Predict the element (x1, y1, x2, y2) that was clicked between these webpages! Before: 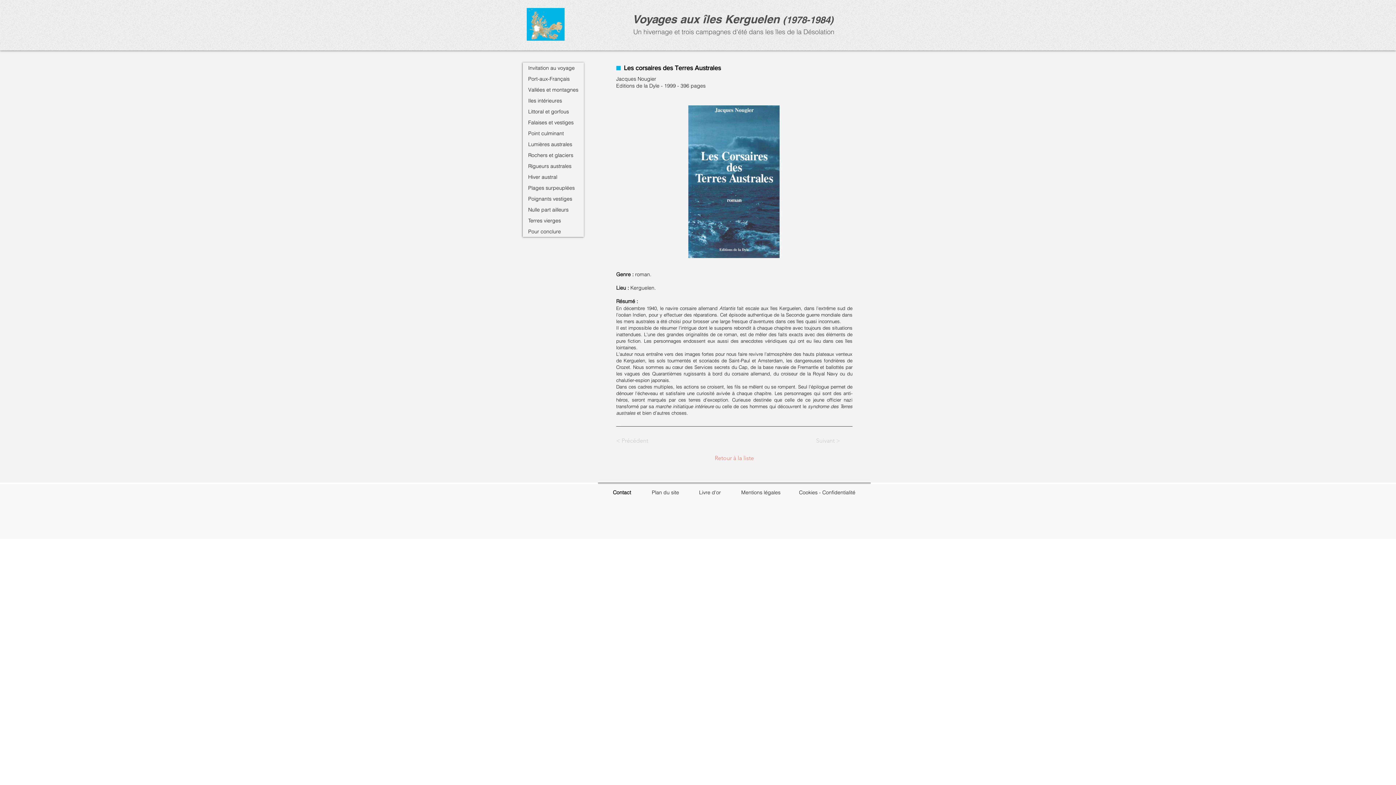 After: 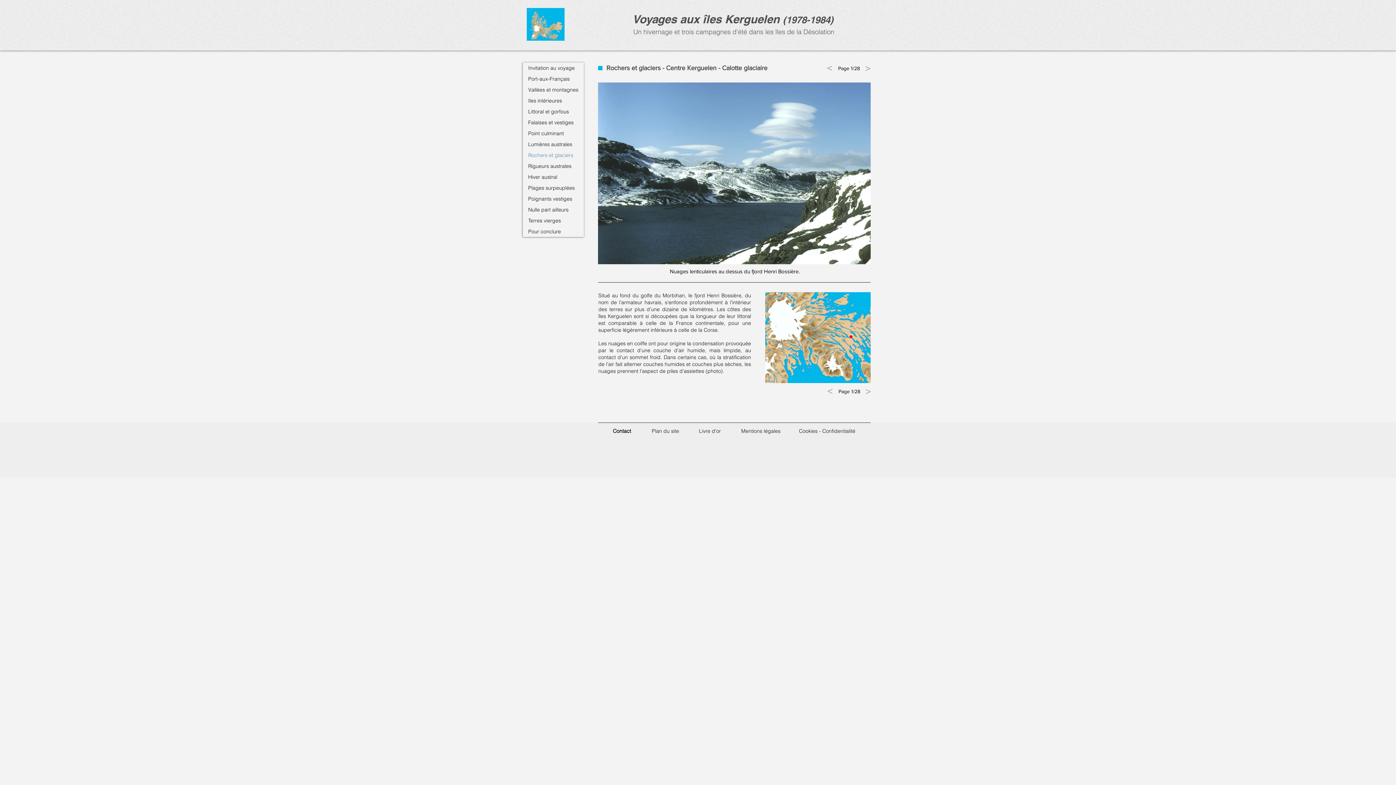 Action: label: Rochers et glaciers bbox: (522, 149, 584, 160)